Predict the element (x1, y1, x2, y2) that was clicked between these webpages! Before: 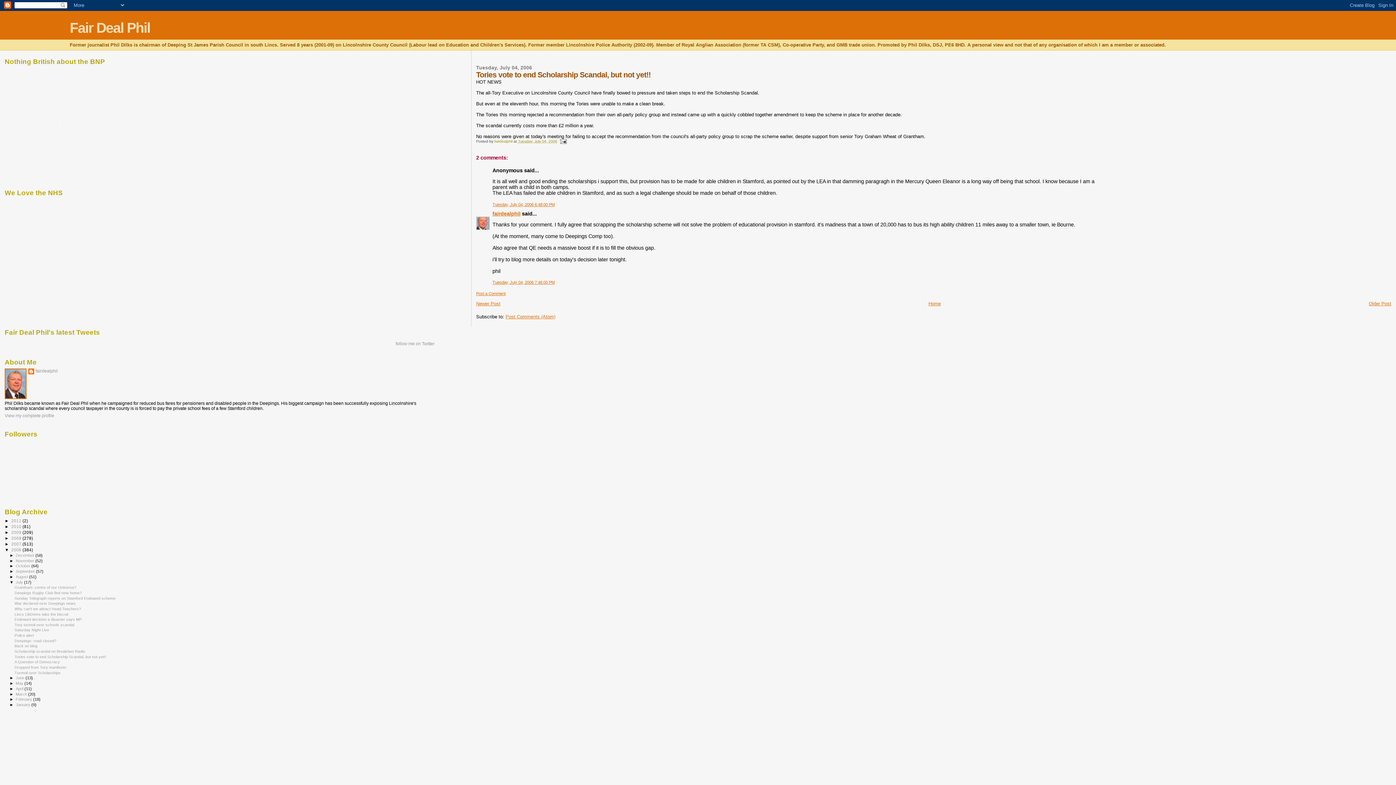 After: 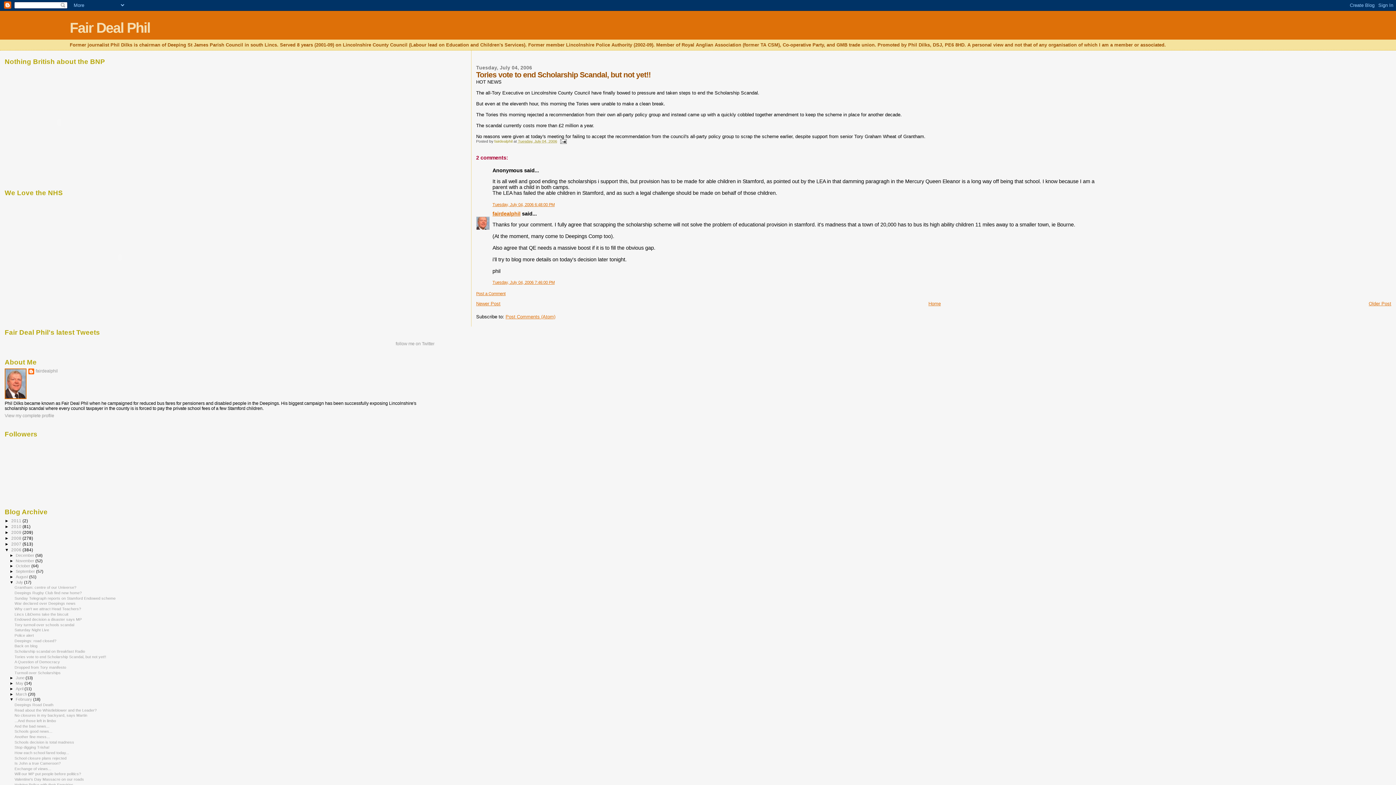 Action: label: ►   bbox: (9, 697, 15, 701)